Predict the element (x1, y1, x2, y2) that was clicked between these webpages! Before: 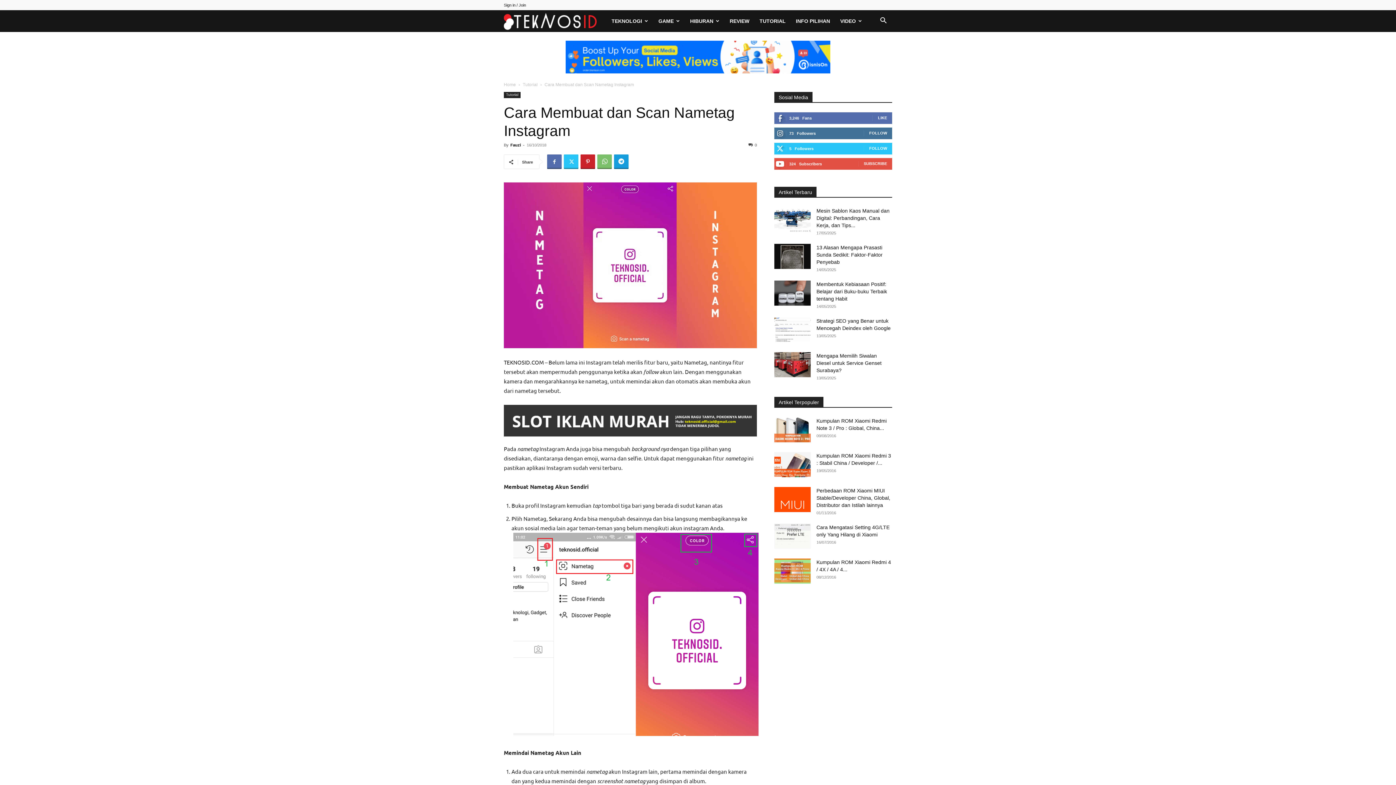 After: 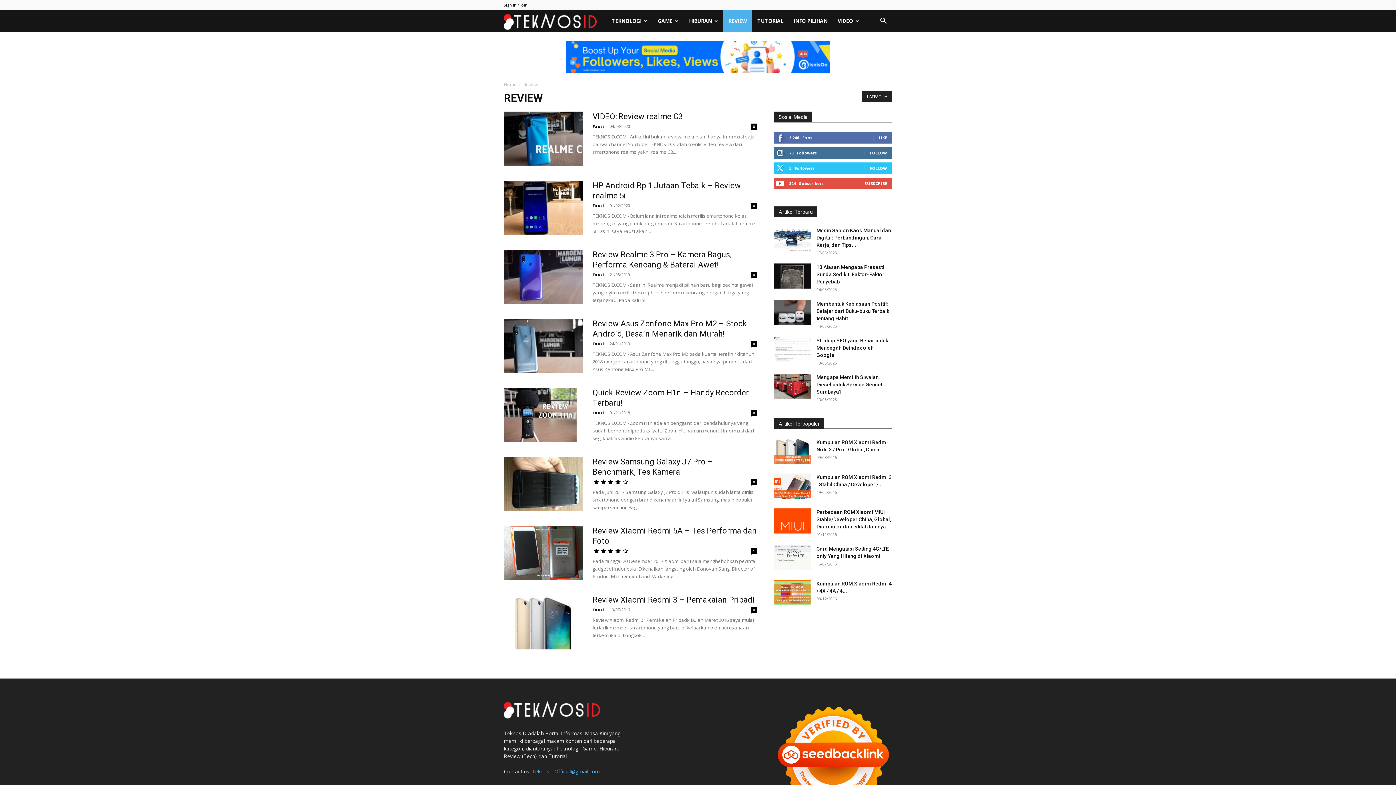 Action: bbox: (724, 10, 754, 32) label: REVIEW